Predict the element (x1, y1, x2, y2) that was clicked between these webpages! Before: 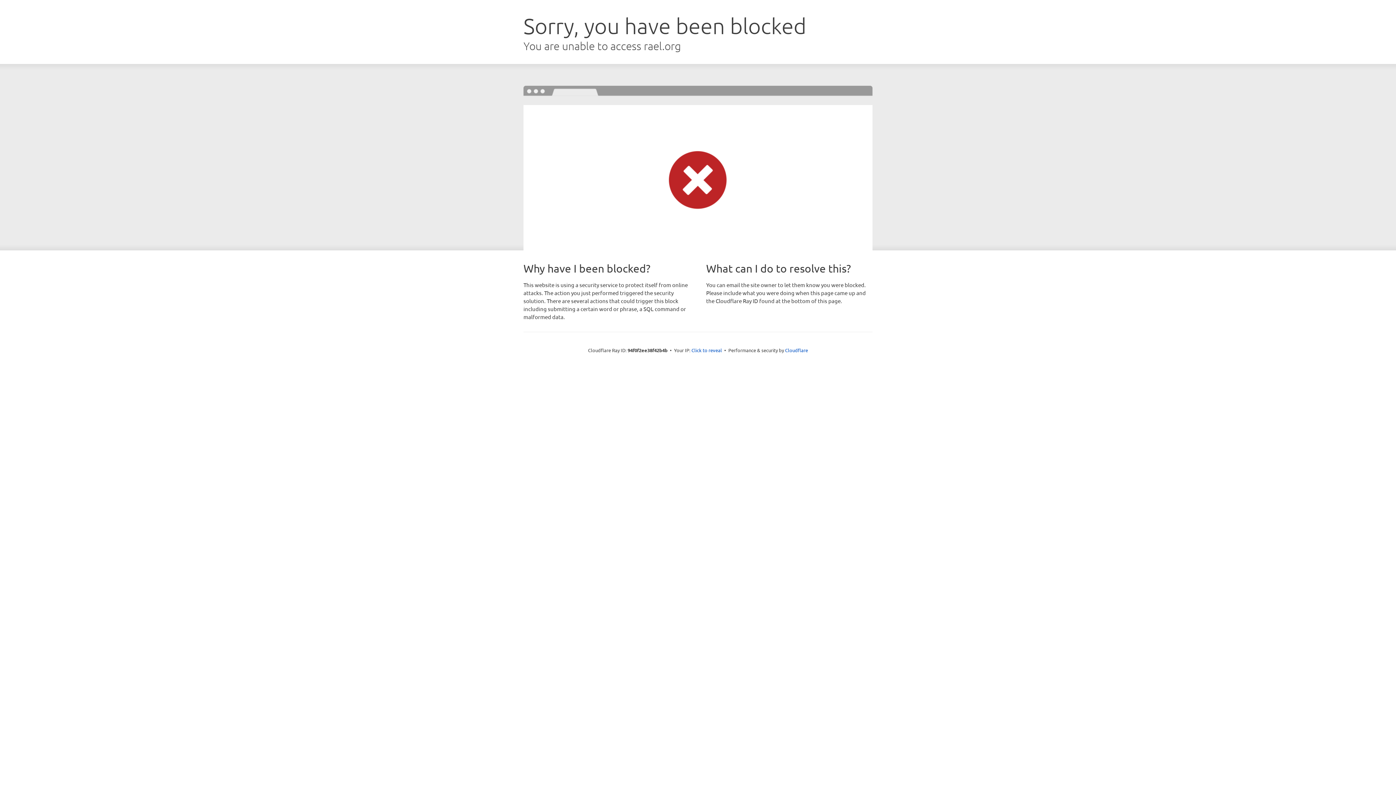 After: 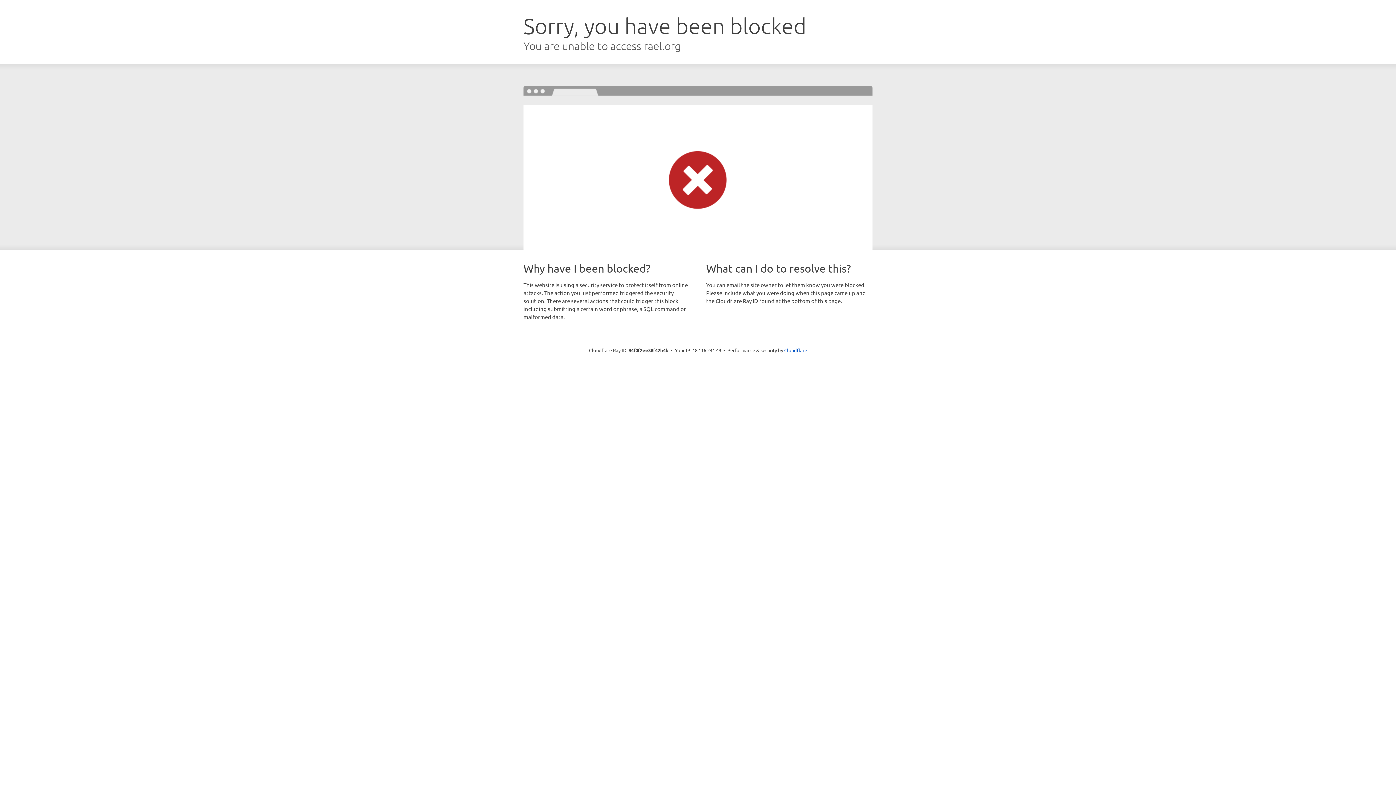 Action: bbox: (691, 346, 722, 353) label: Click to reveal